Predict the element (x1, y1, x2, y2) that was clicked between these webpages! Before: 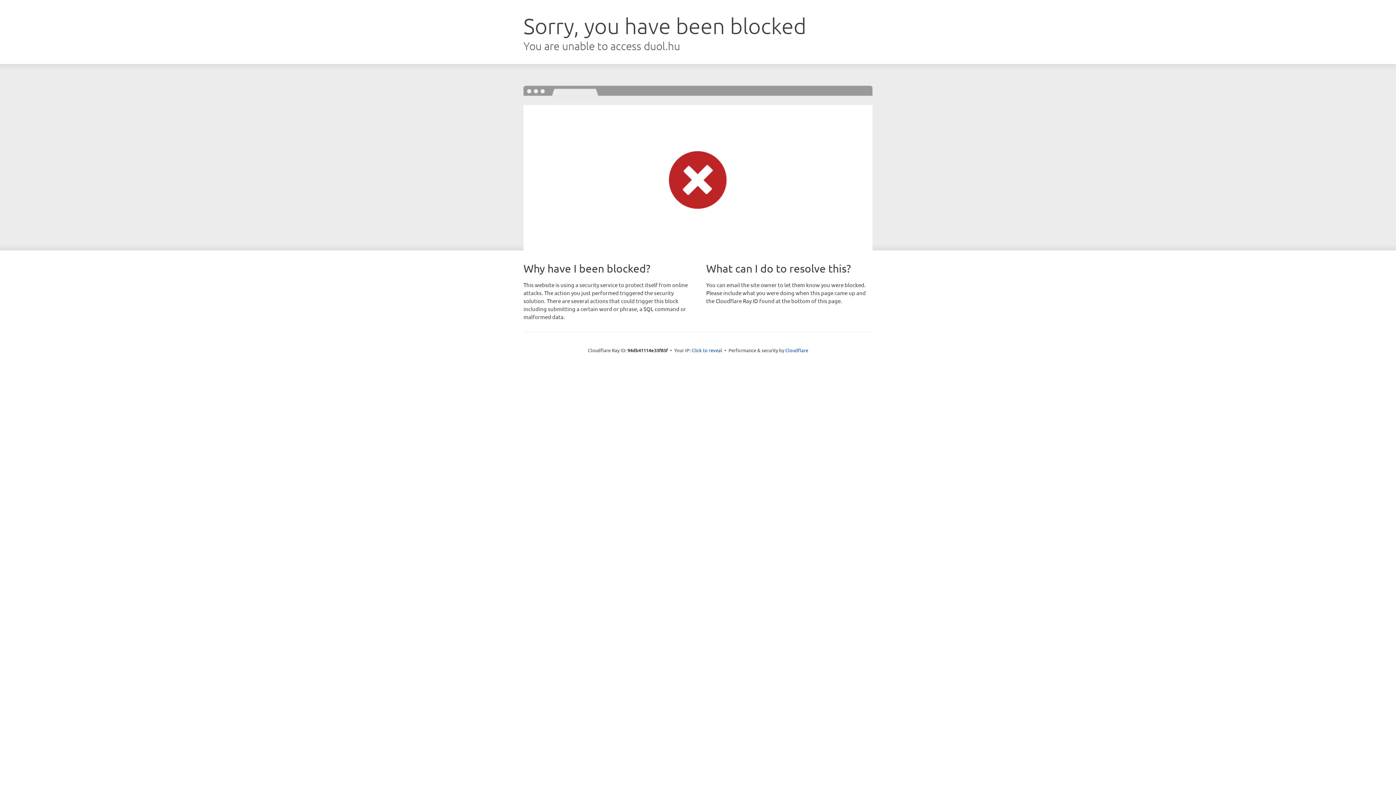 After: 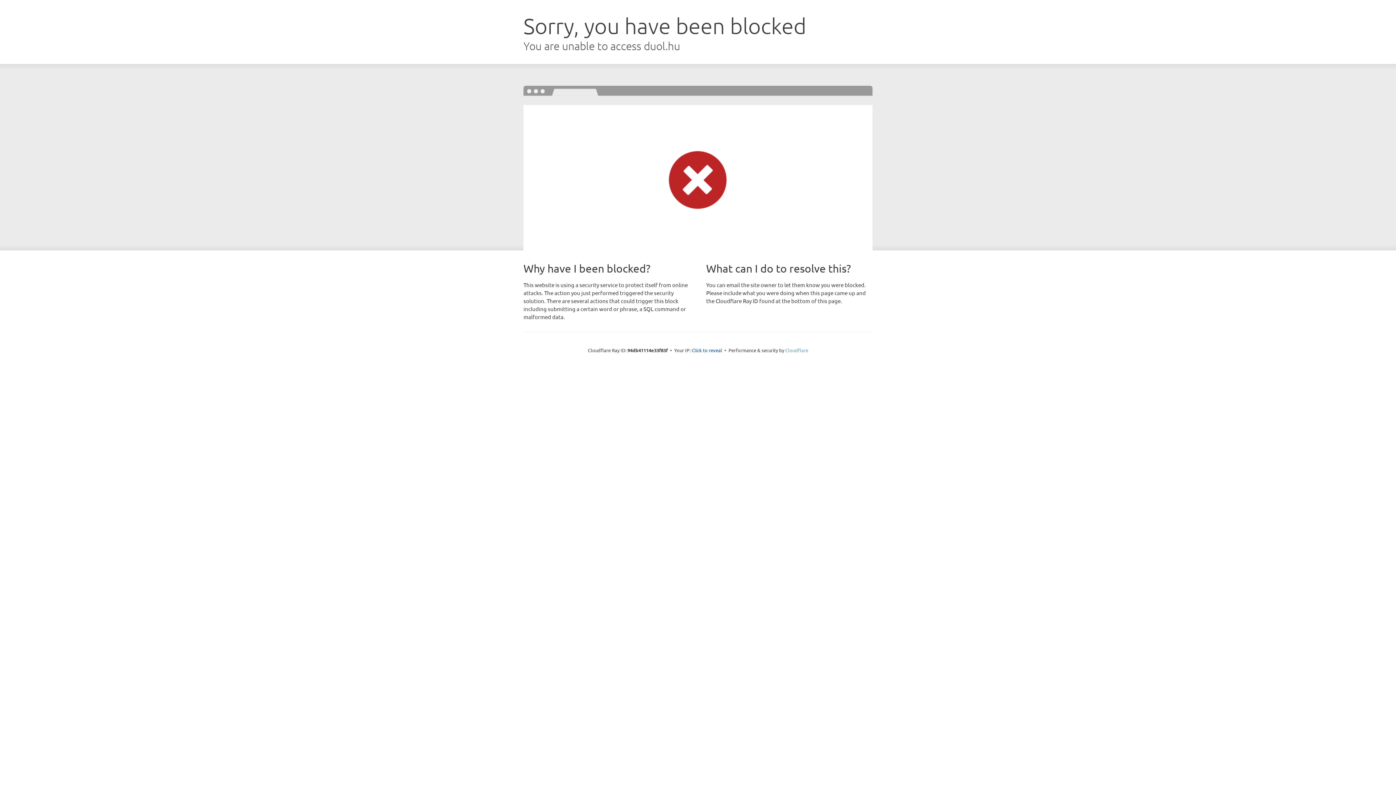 Action: bbox: (785, 347, 808, 353) label: Cloudflare